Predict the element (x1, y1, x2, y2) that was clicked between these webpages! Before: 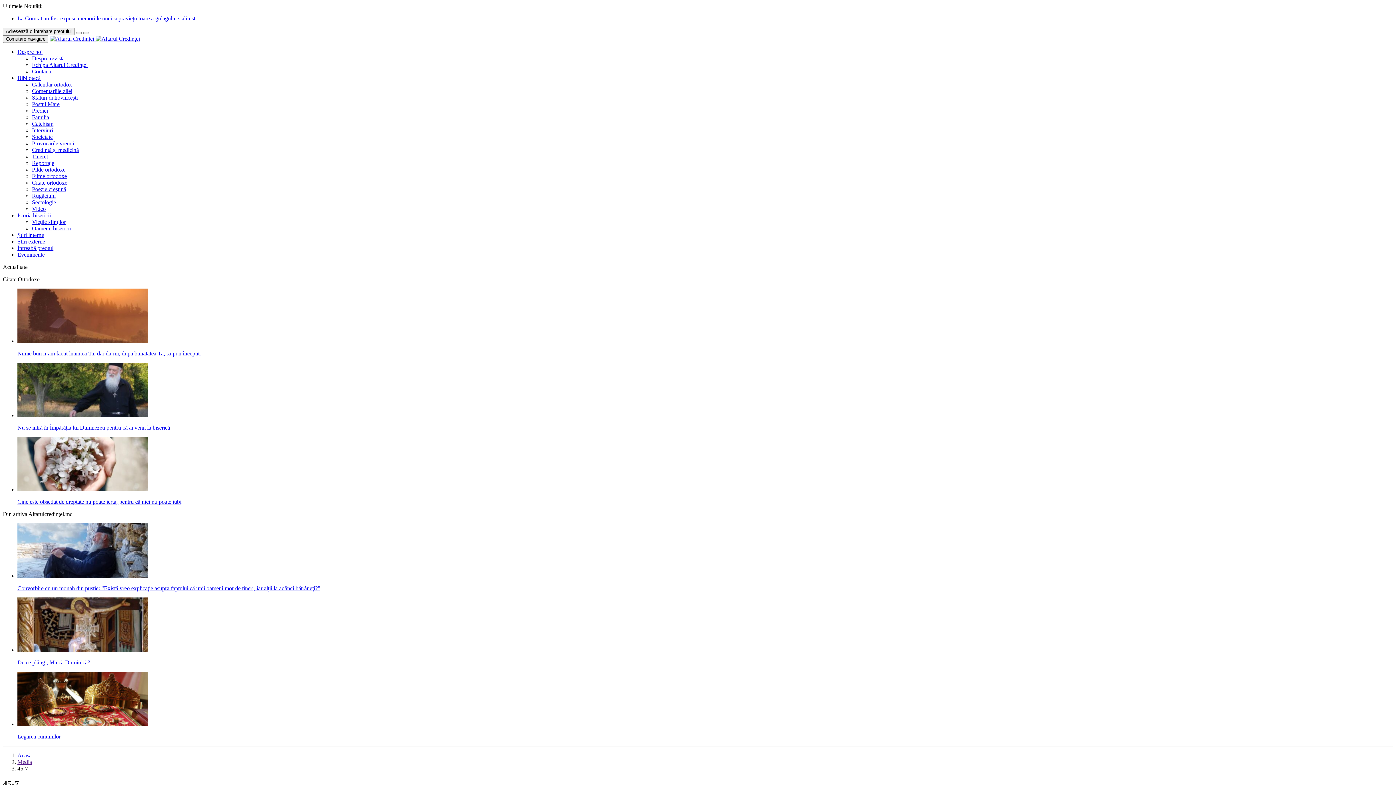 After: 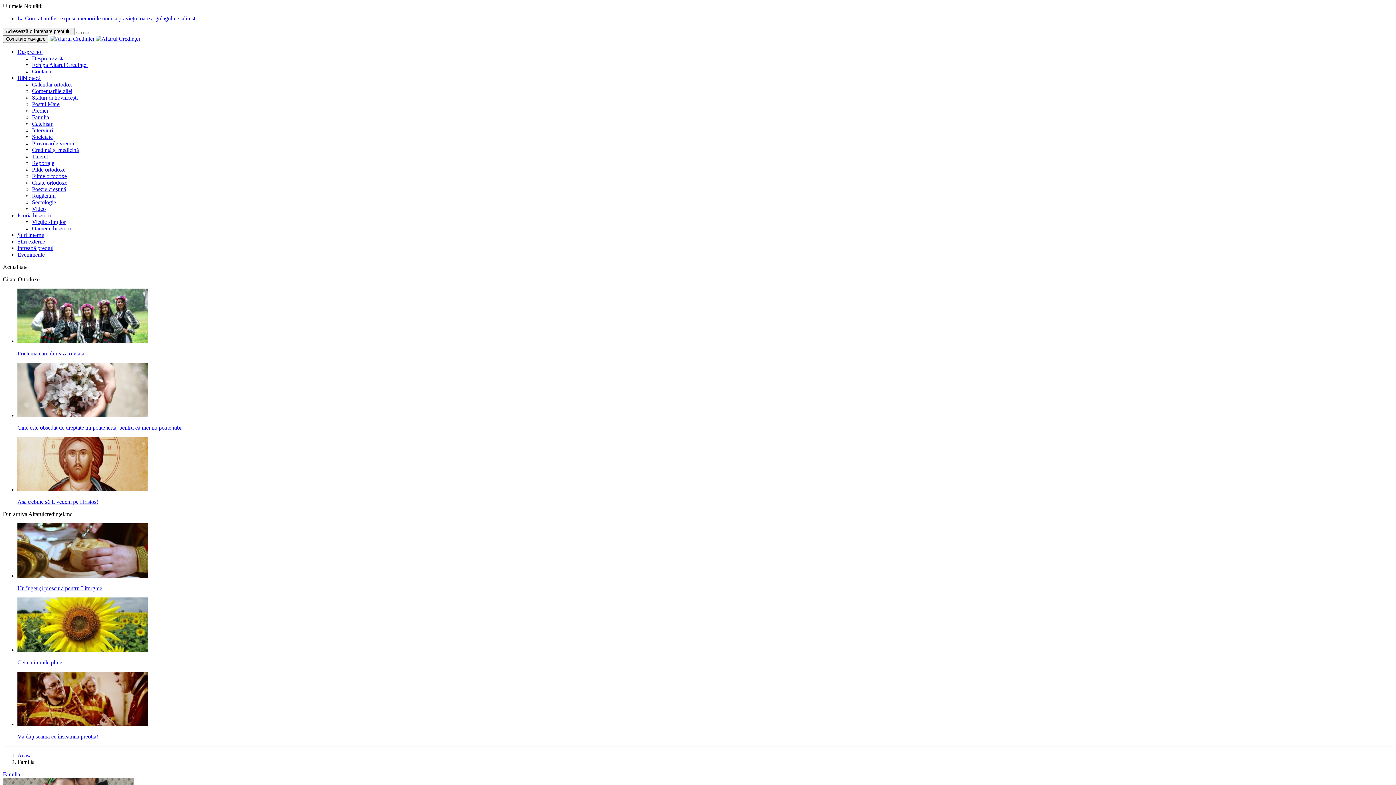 Action: label: Familia bbox: (32, 114, 49, 120)